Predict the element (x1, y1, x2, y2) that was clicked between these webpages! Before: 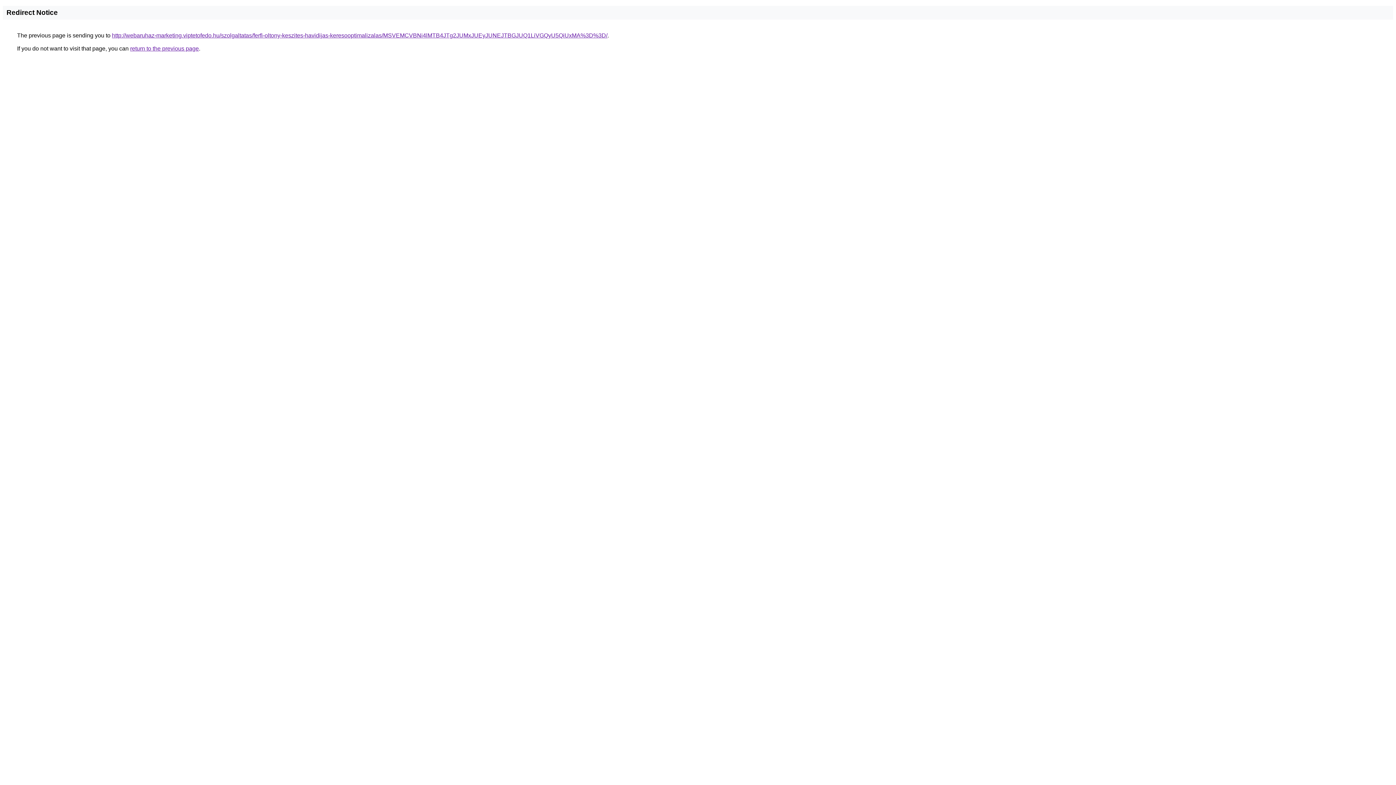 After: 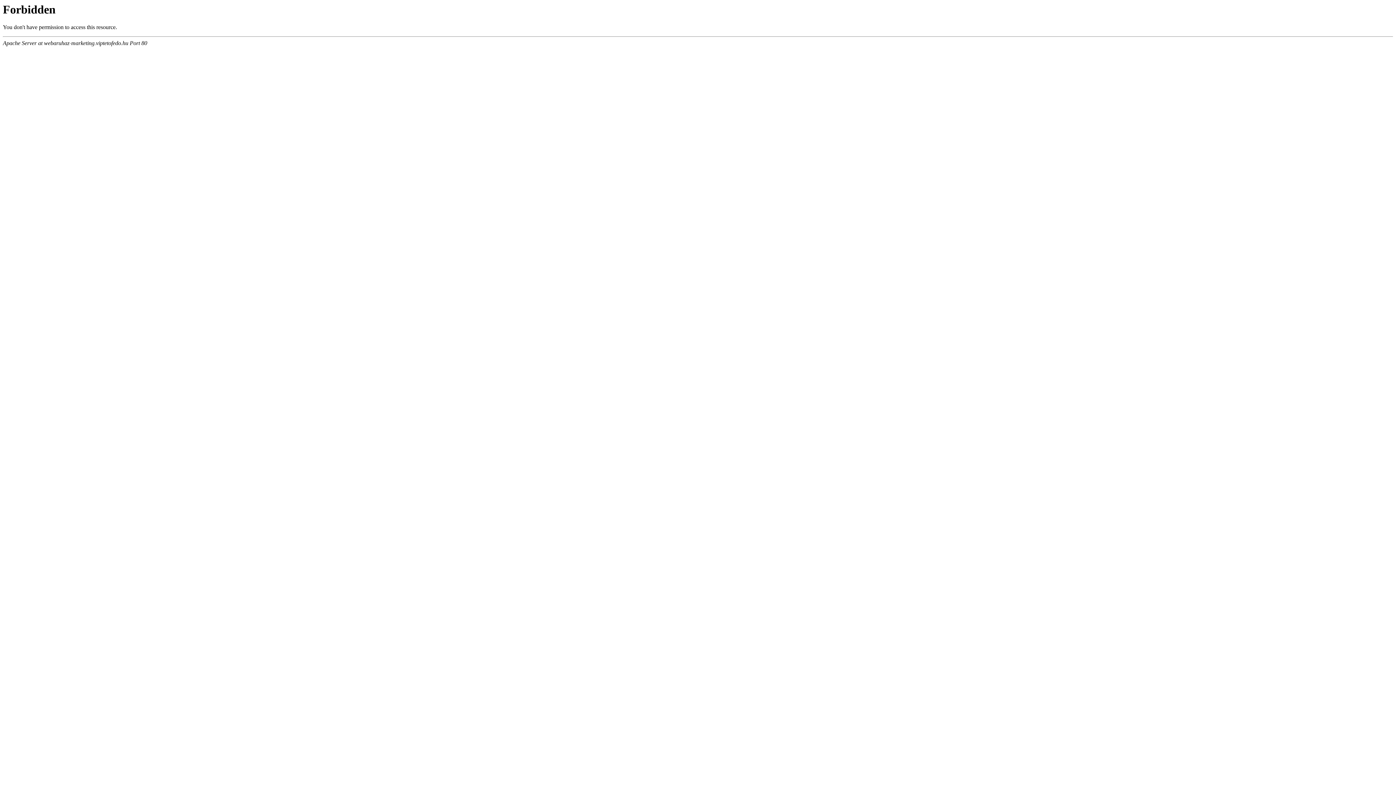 Action: label: http://webaruhaz-marketing.viptetofedo.hu/szolgaltatas/ferfi-oltony-keszites-havidijas-keresooptimalizalas/MSVEMCVBNi4lMTB4JTg2JUMxJUEyJUNEJTBGJUQ1LiVGQyU5QiUxMA%3D%3D/ bbox: (112, 32, 607, 38)